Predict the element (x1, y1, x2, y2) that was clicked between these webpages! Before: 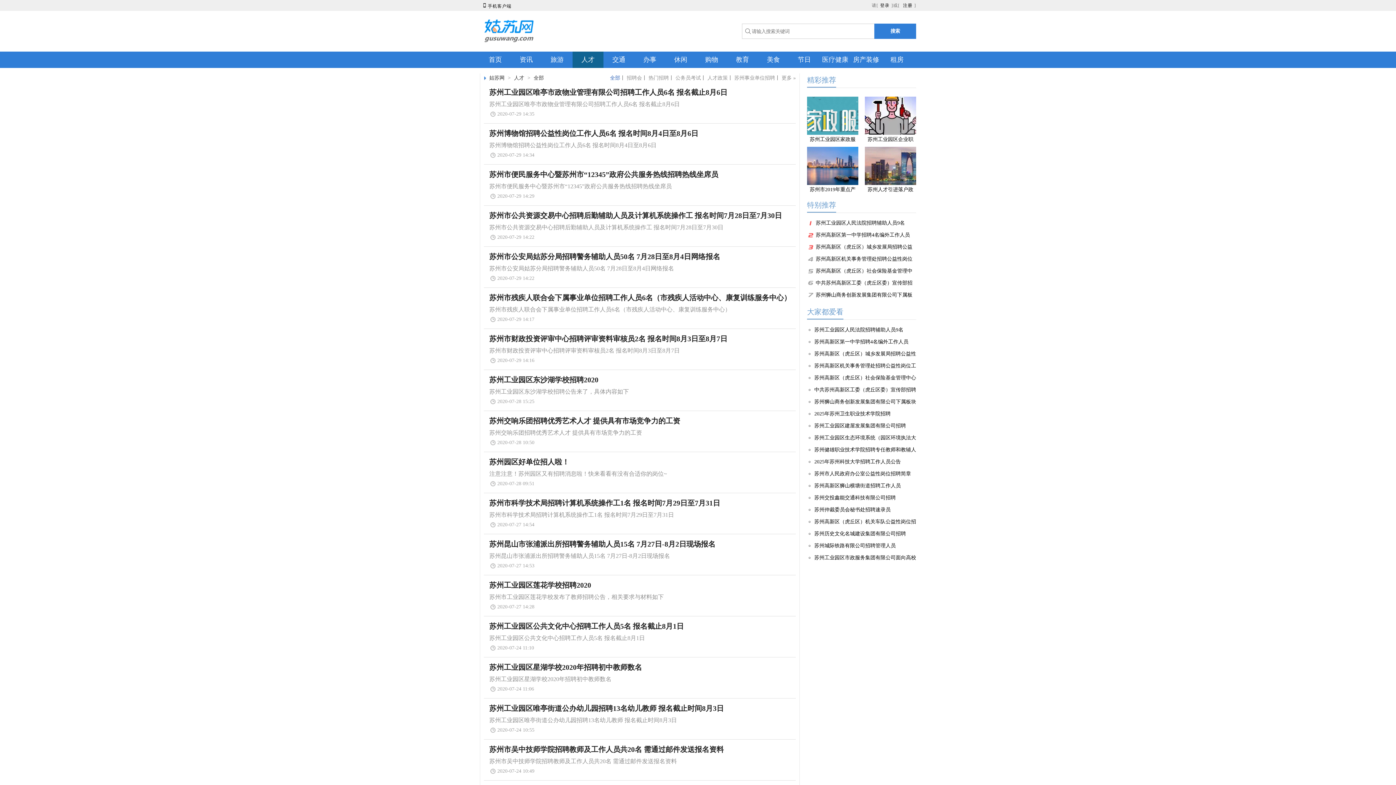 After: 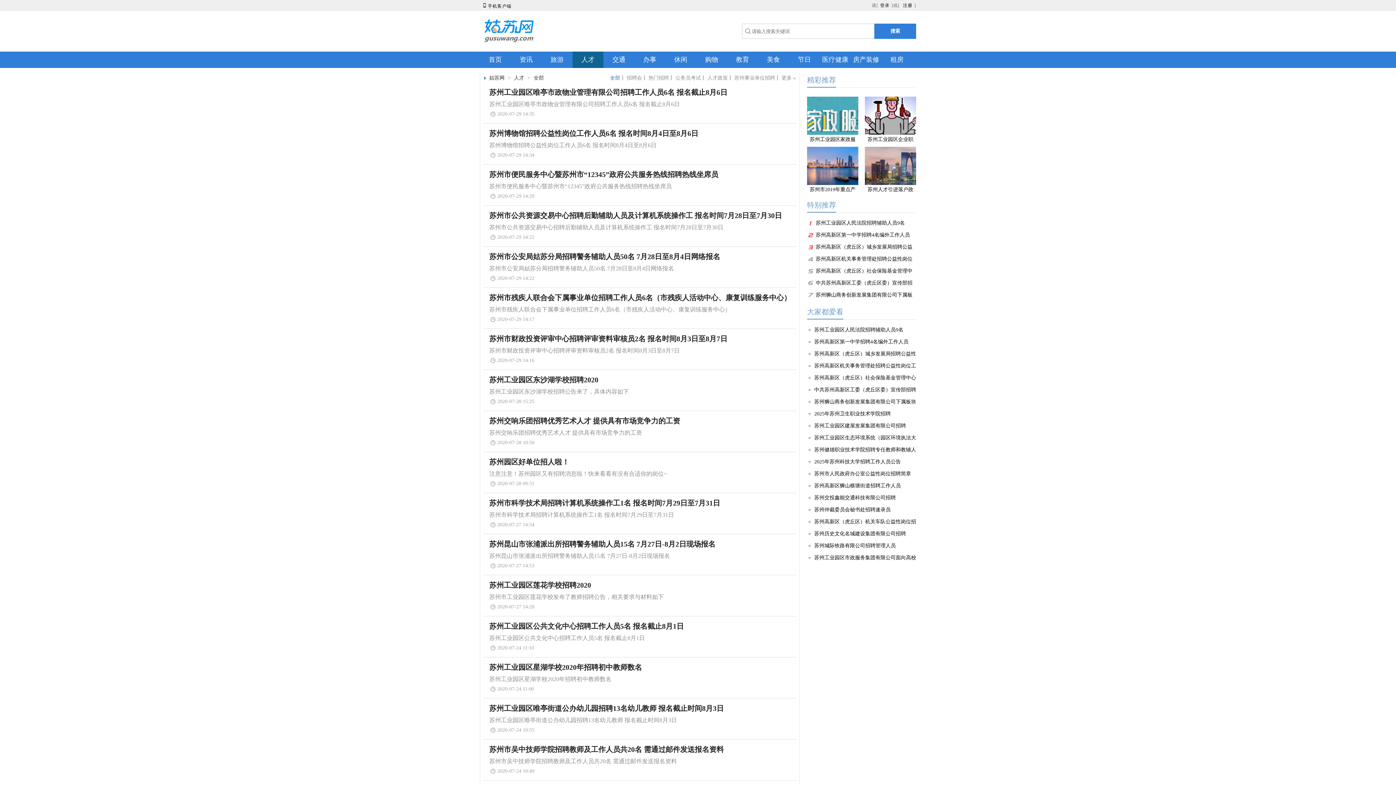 Action: bbox: (484, 375, 796, 405) label: 苏州工业园区东沙湖学校招聘2020
苏州工业园区东沙湖学校招聘公告来了，具体内容如下
2020-07-28 15:25